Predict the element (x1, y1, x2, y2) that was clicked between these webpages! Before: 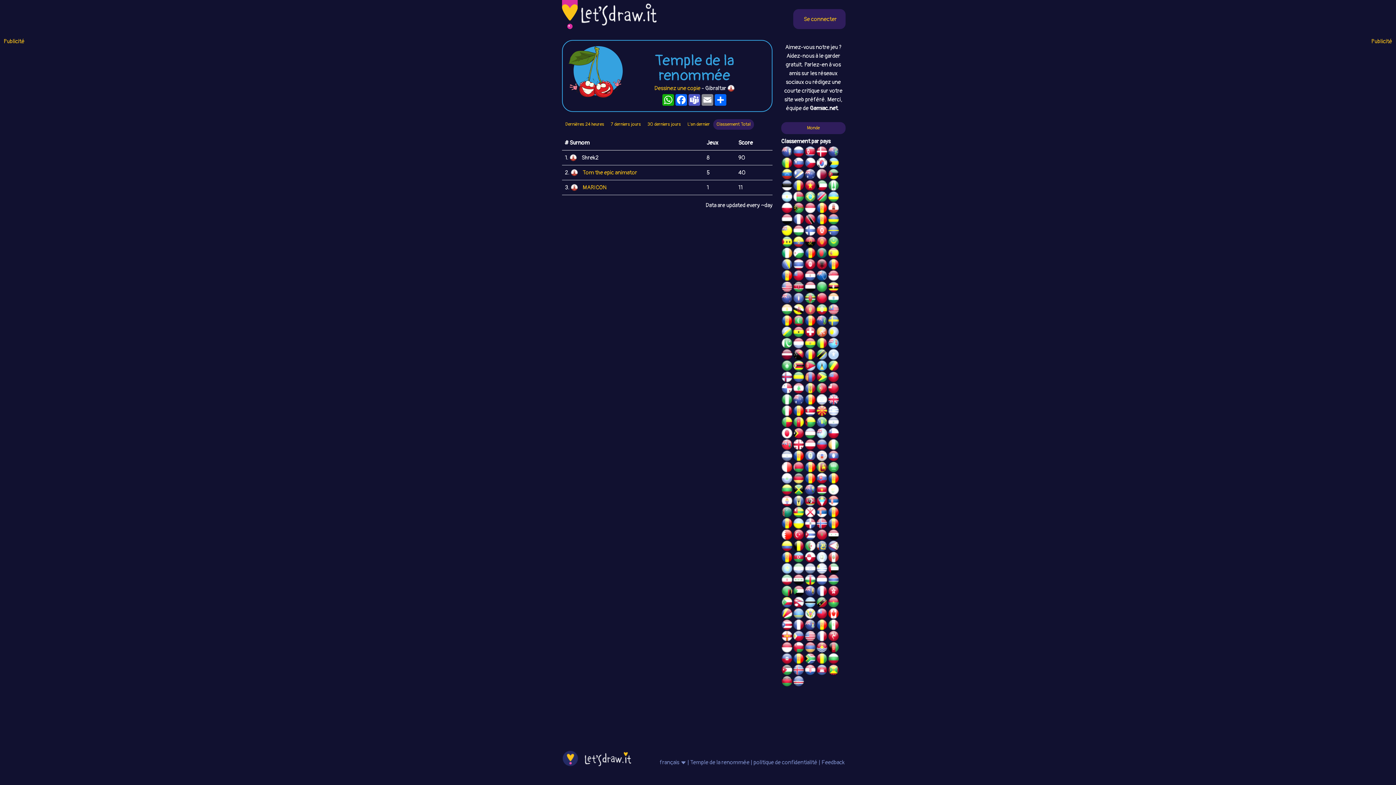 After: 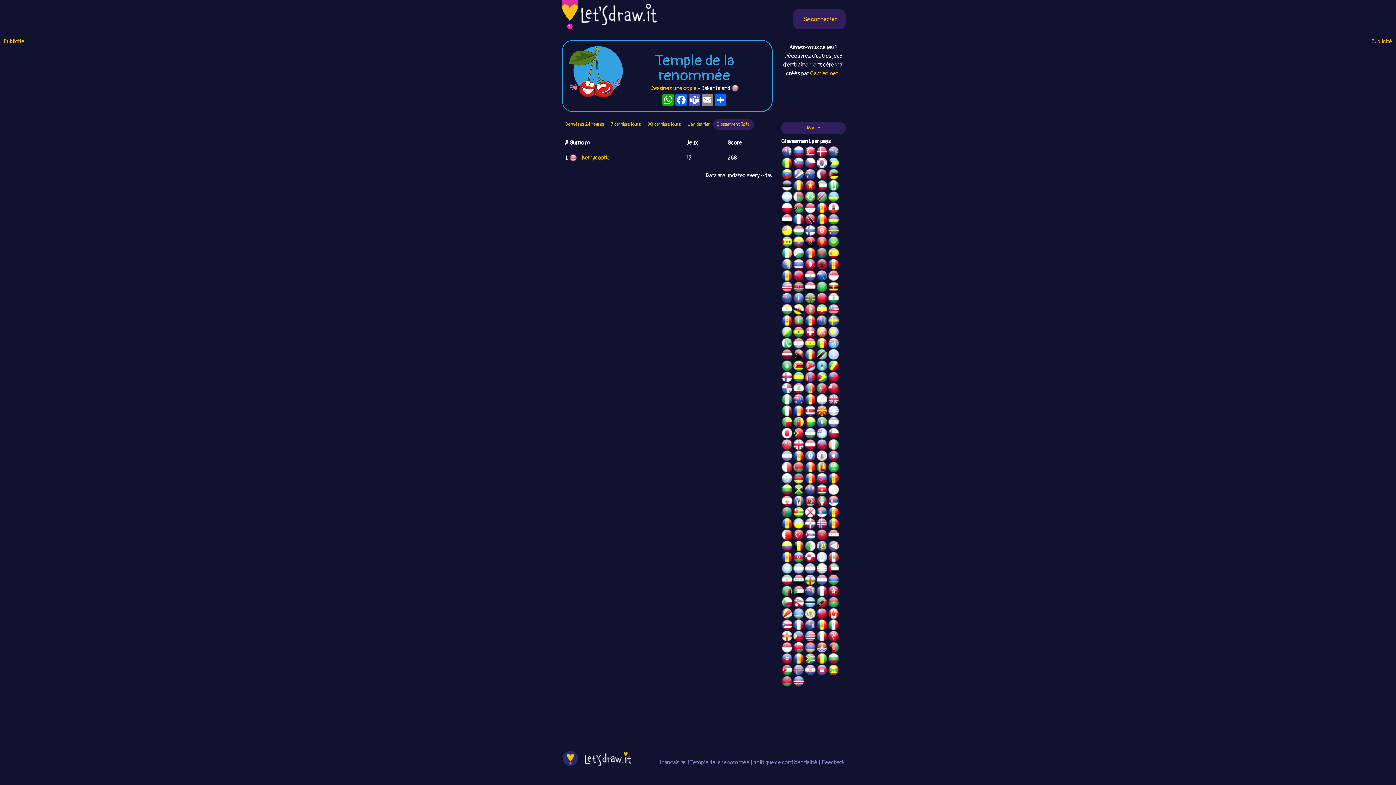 Action: bbox: (804, 633, 816, 641)